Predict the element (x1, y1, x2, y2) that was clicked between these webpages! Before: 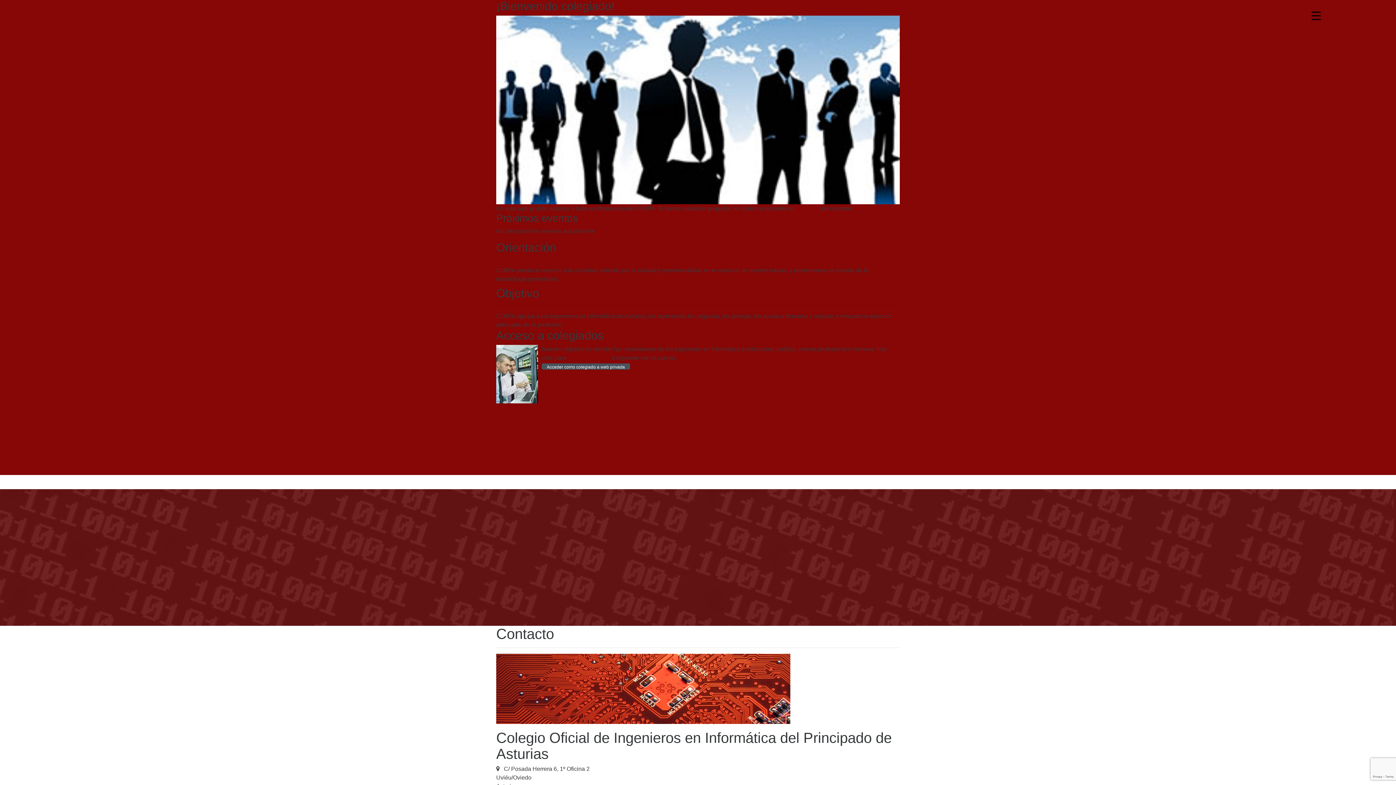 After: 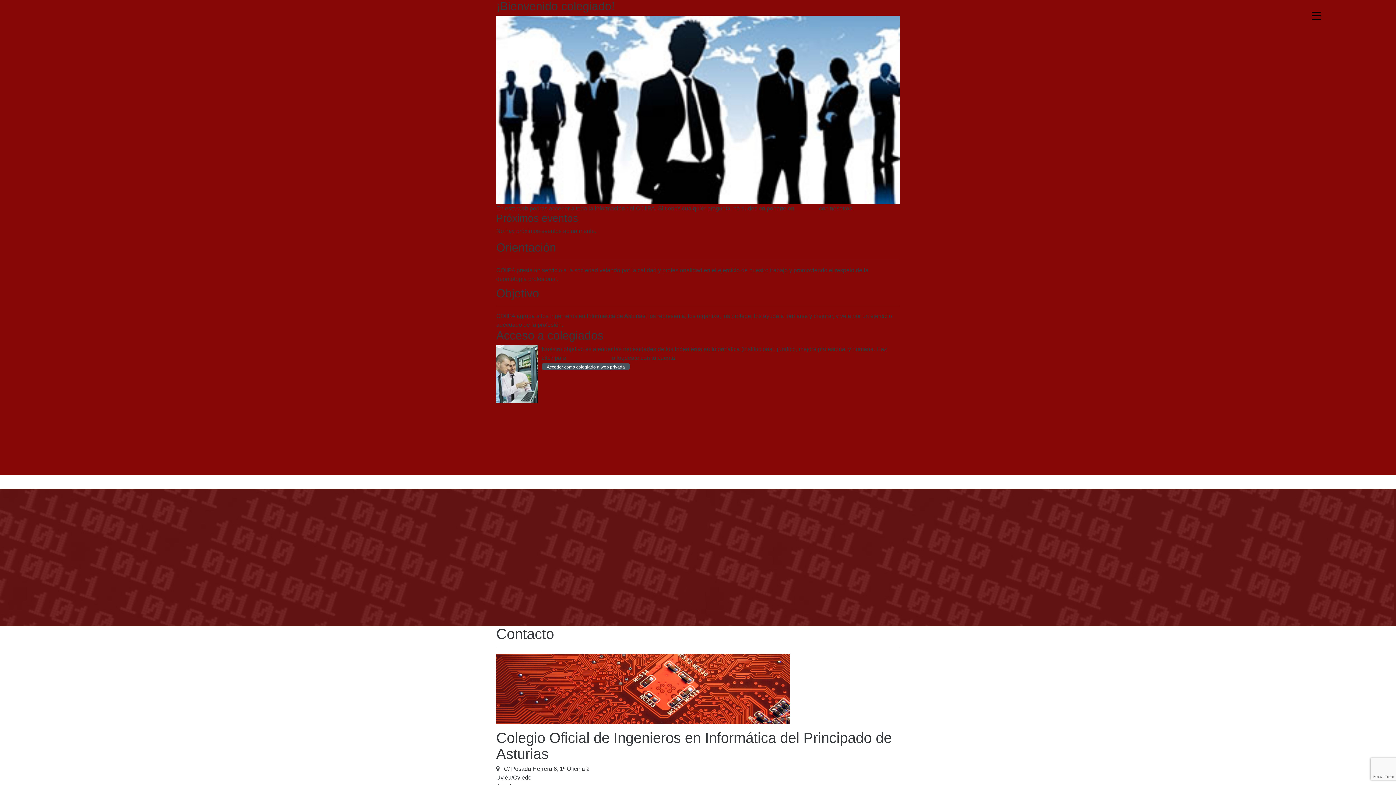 Action: bbox: (1306, 5, 1326, 25) label: Menu Trigger